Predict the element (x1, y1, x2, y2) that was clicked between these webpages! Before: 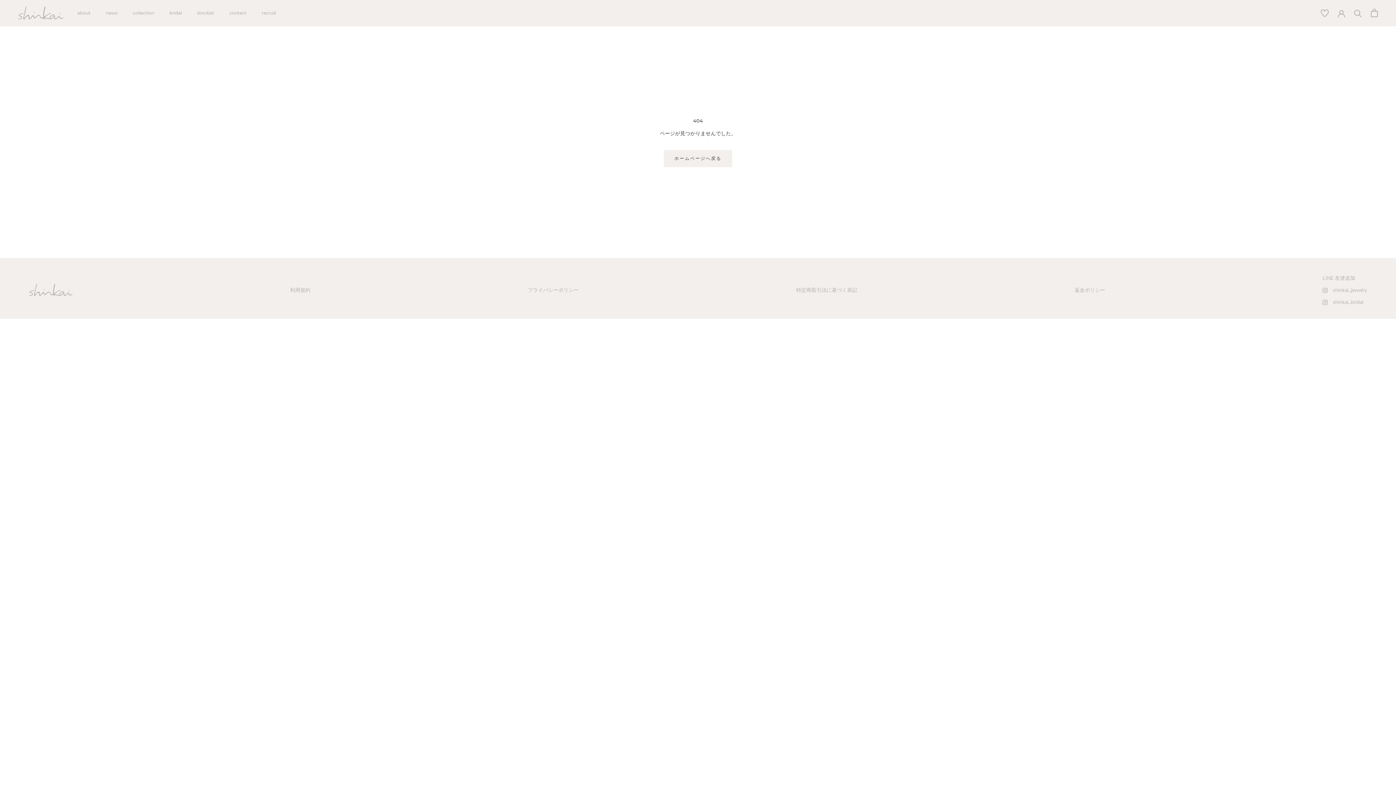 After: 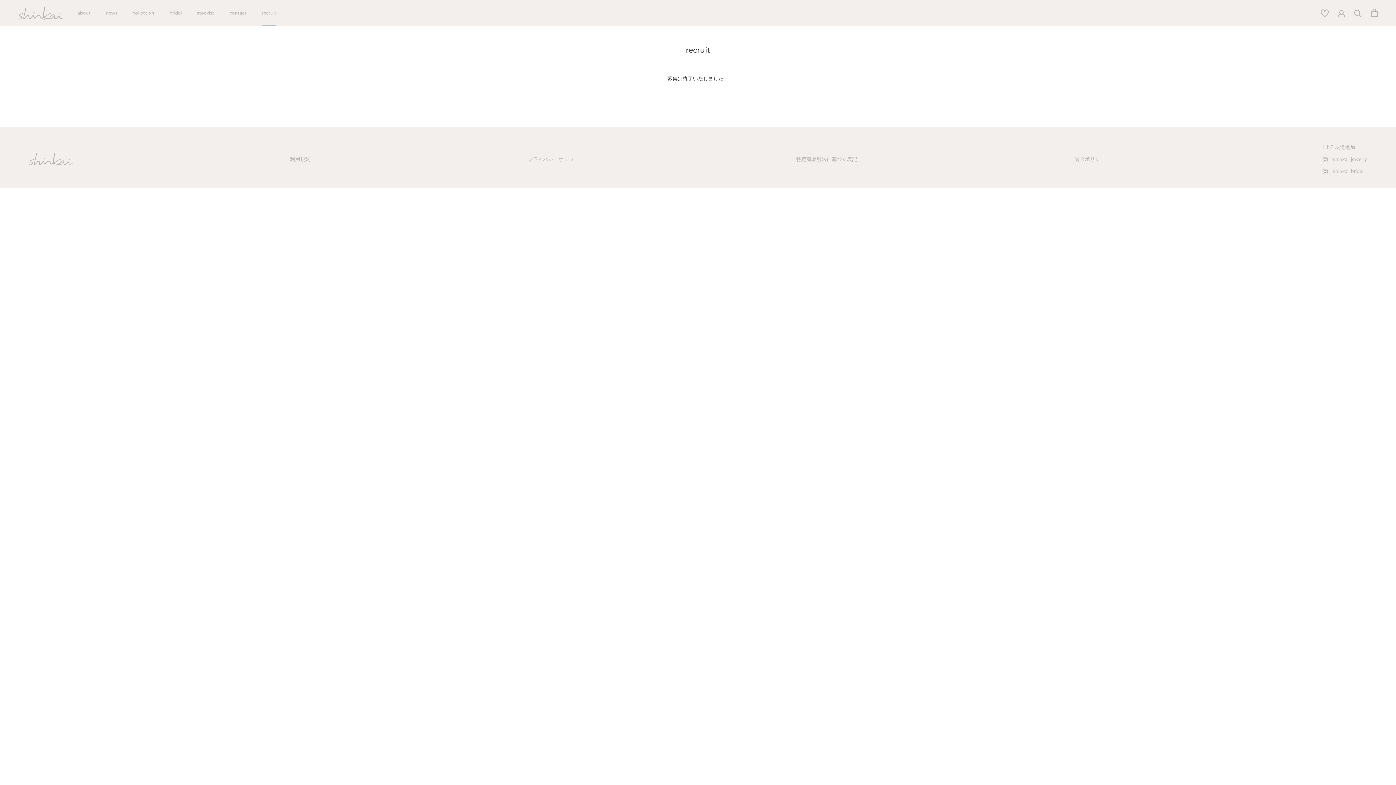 Action: label: recruit
recruit bbox: (261, 10, 276, 15)